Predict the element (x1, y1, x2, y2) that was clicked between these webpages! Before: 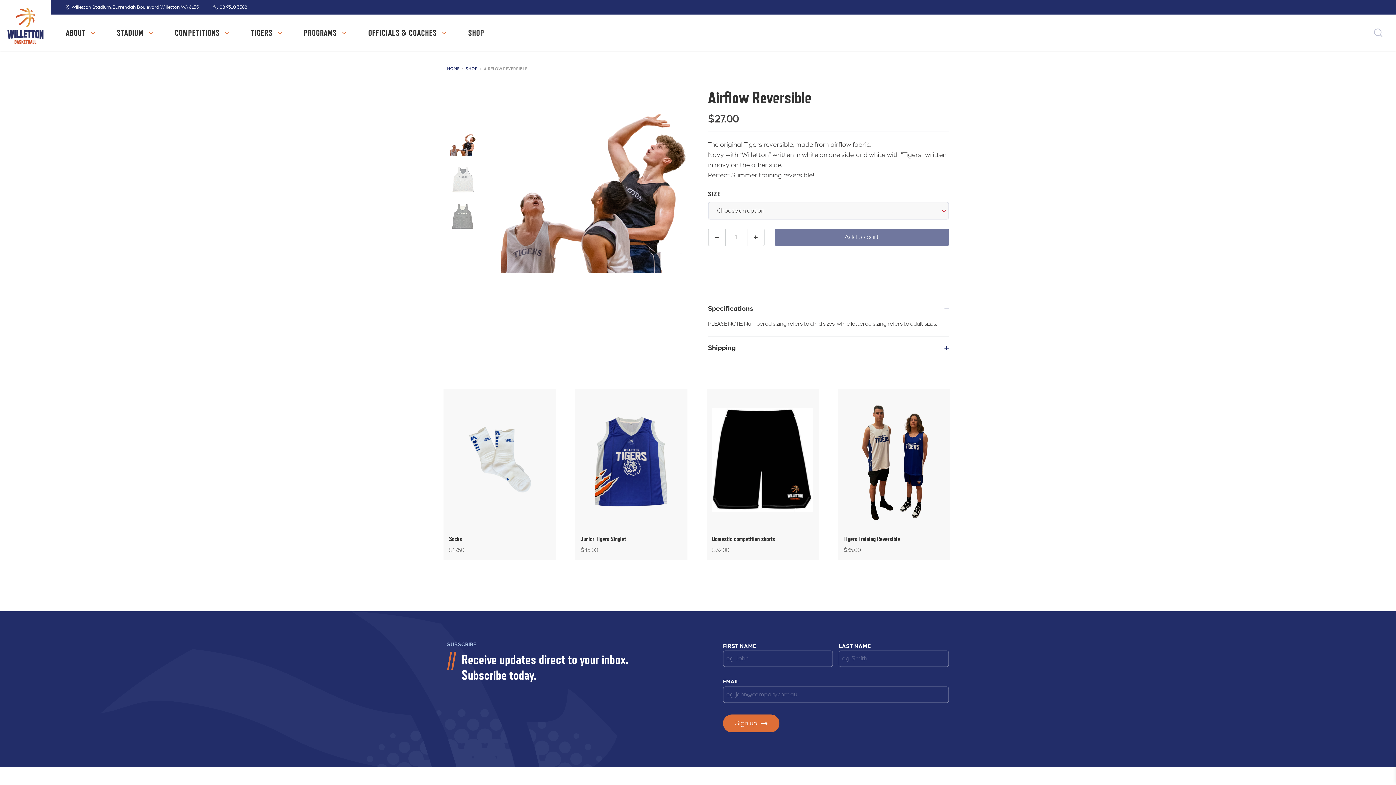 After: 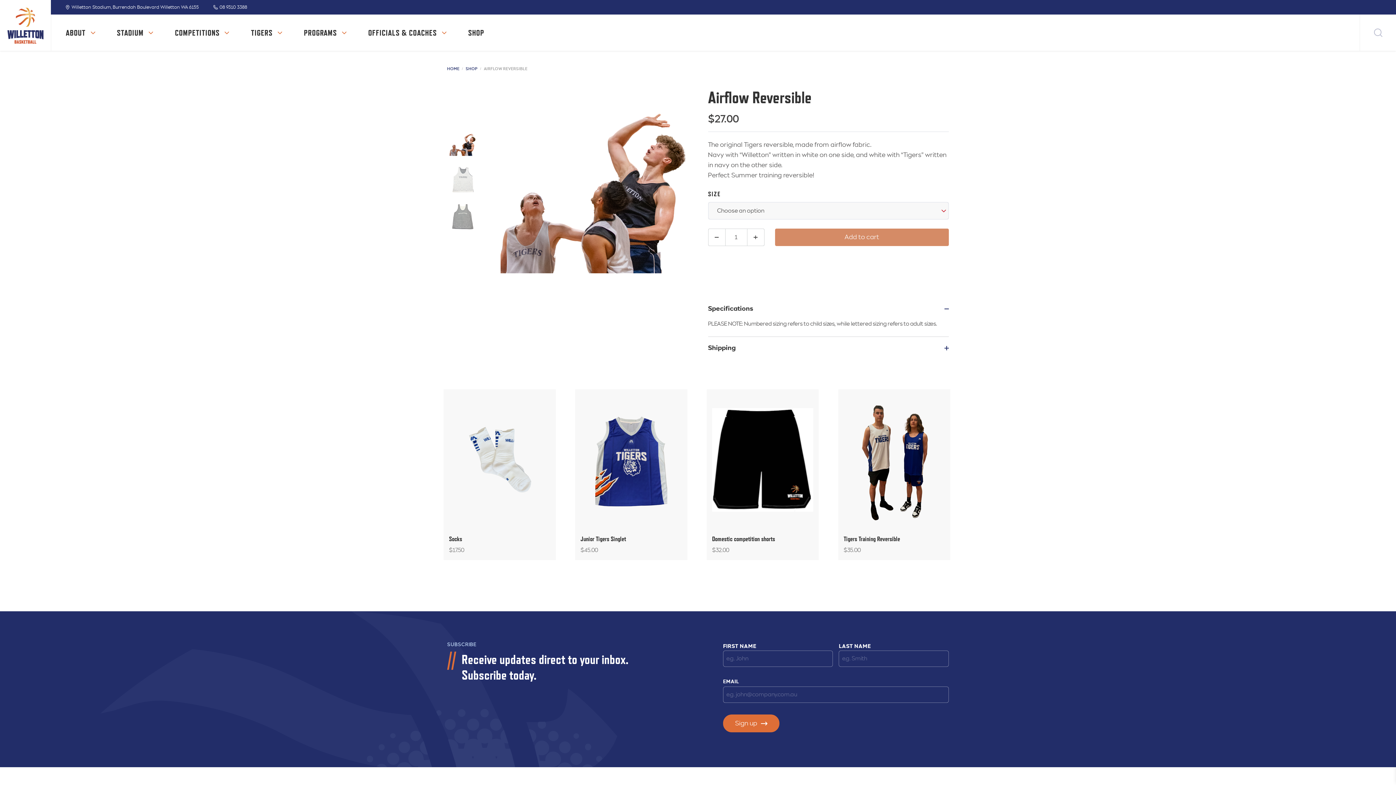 Action: label: Add to cart bbox: (775, 228, 949, 246)